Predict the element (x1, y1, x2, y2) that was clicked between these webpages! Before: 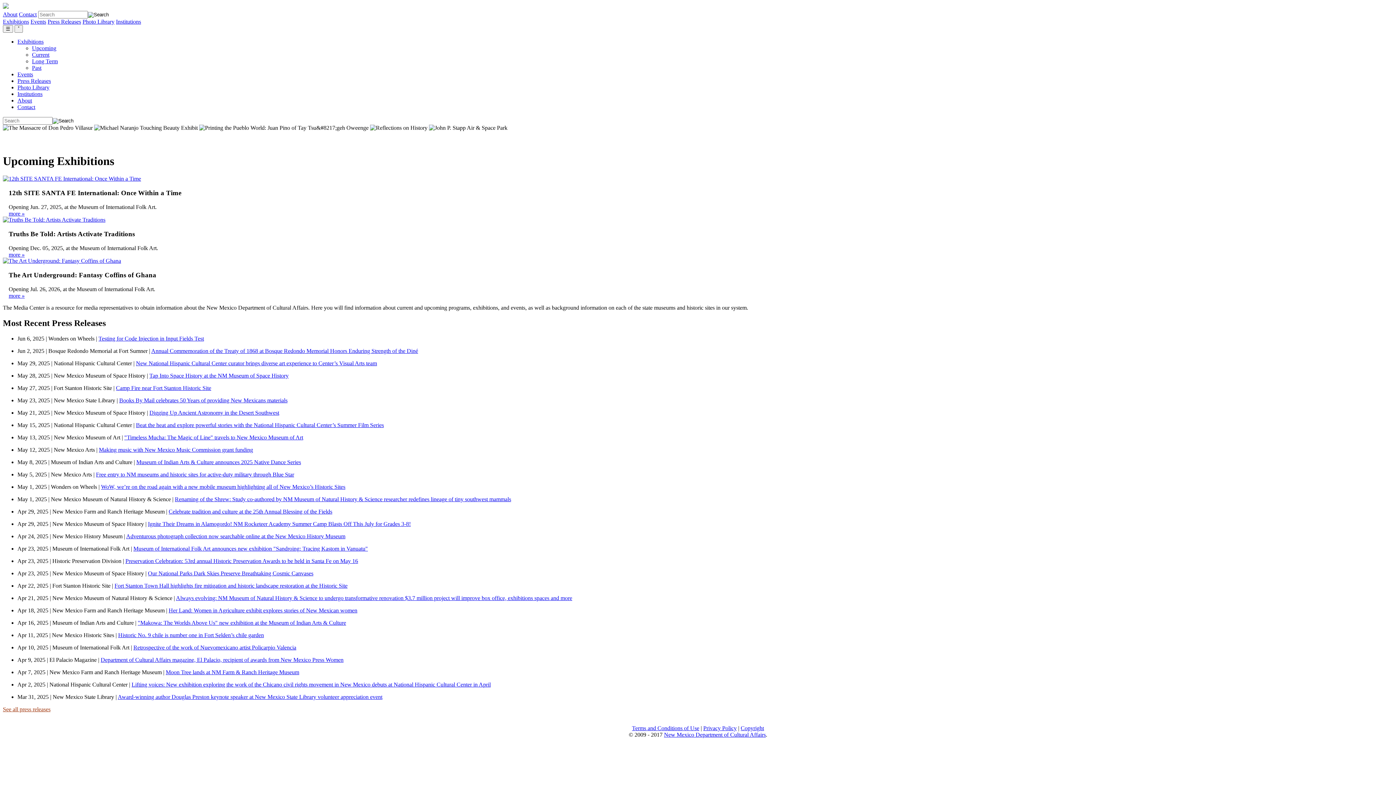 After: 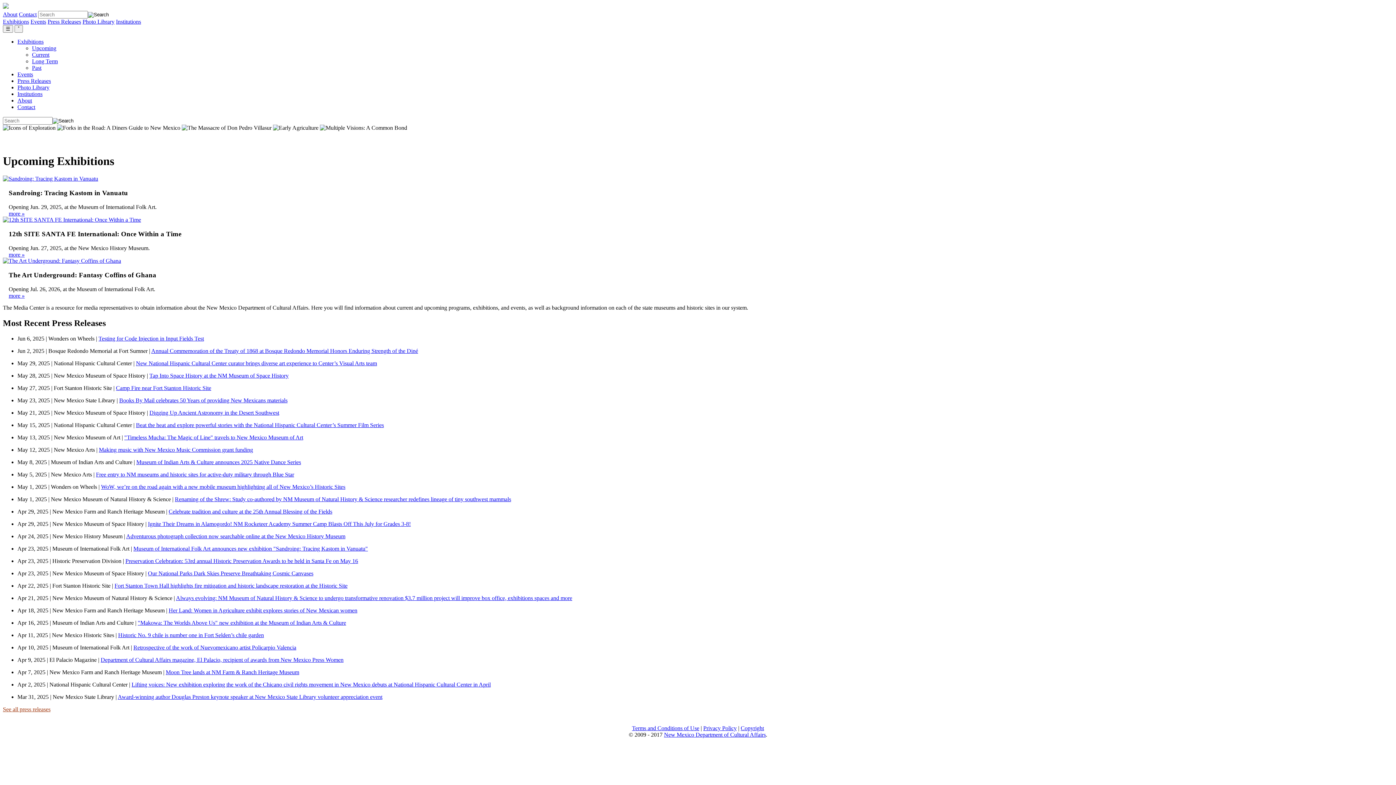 Action: bbox: (2, 175, 141, 181)